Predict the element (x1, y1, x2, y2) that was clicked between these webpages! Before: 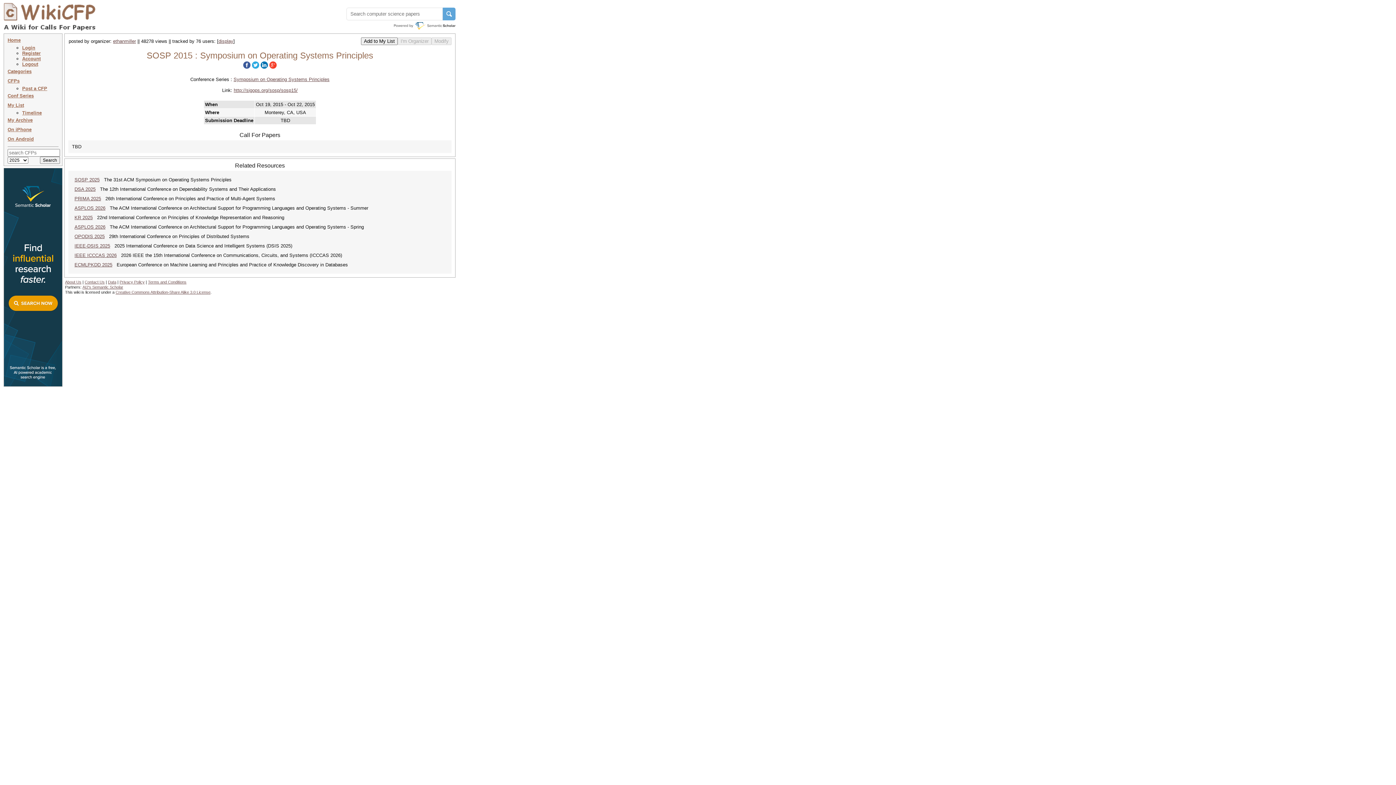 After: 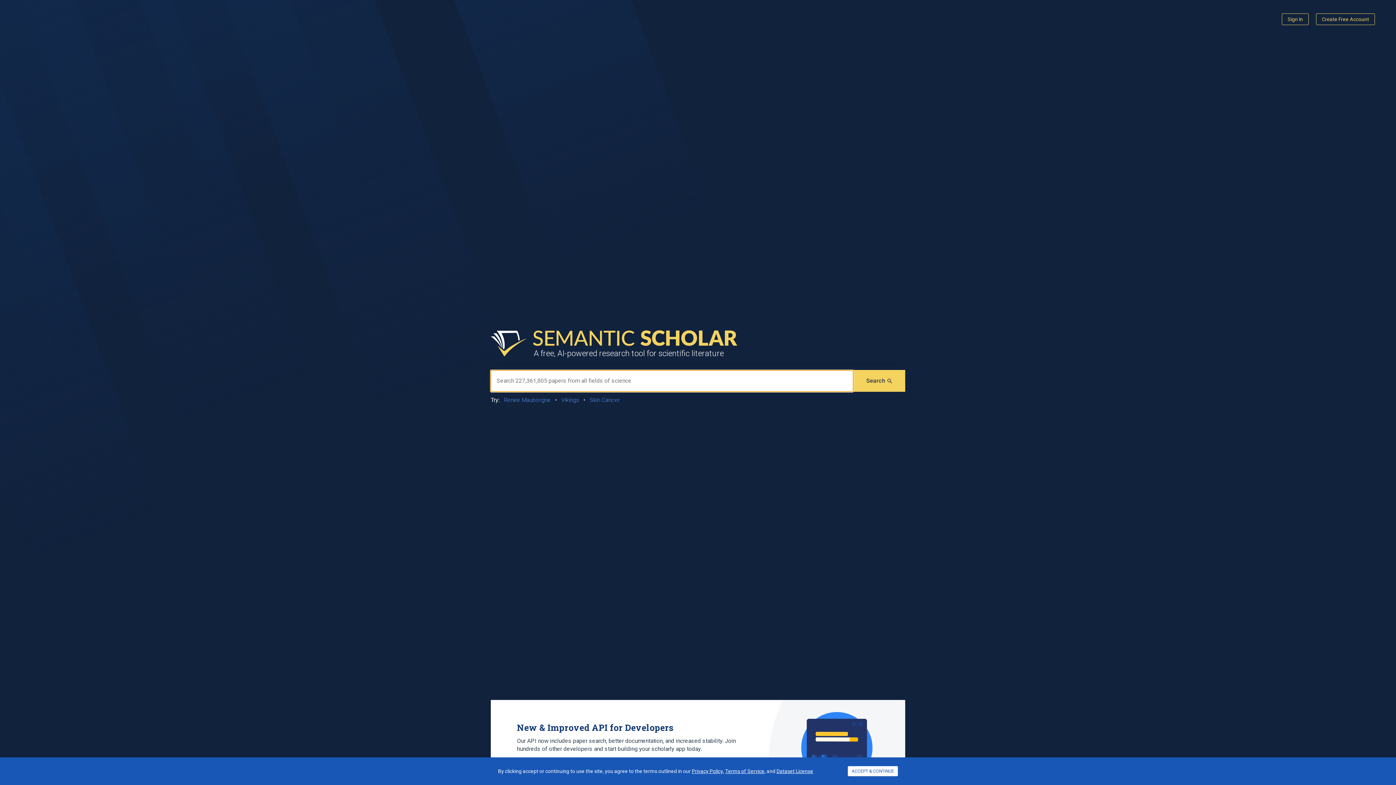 Action: bbox: (4, 382, 62, 387)